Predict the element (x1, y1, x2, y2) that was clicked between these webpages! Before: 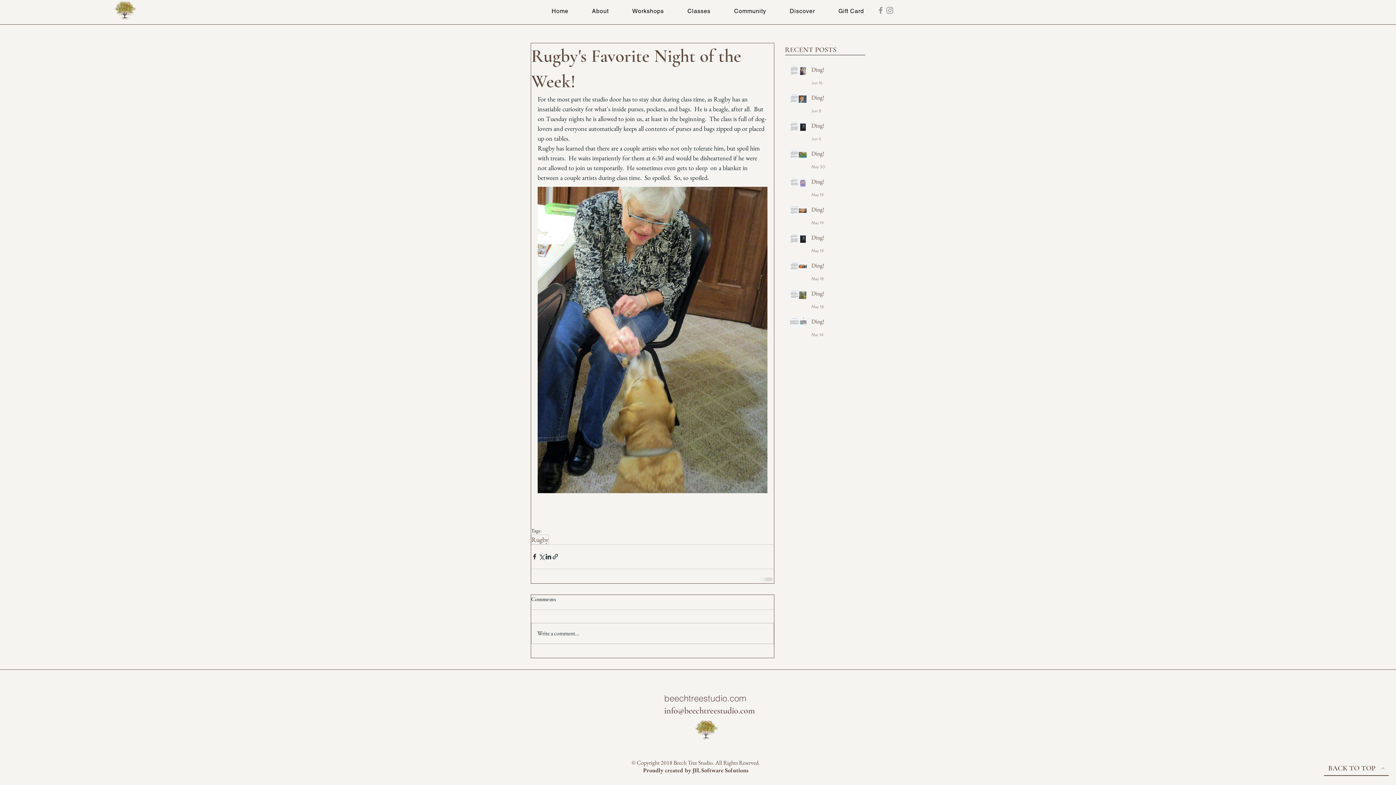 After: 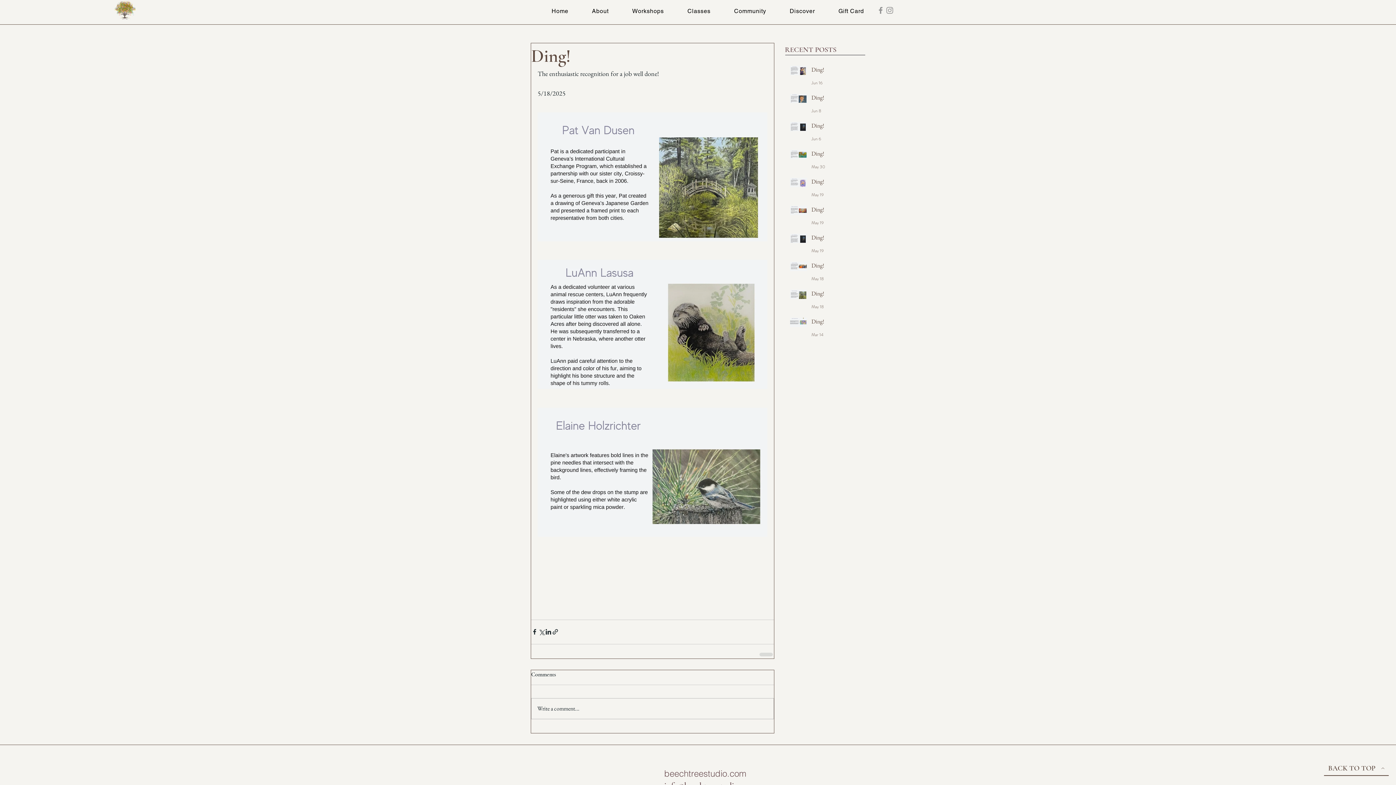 Action: label: Ding! bbox: (811, 289, 869, 300)